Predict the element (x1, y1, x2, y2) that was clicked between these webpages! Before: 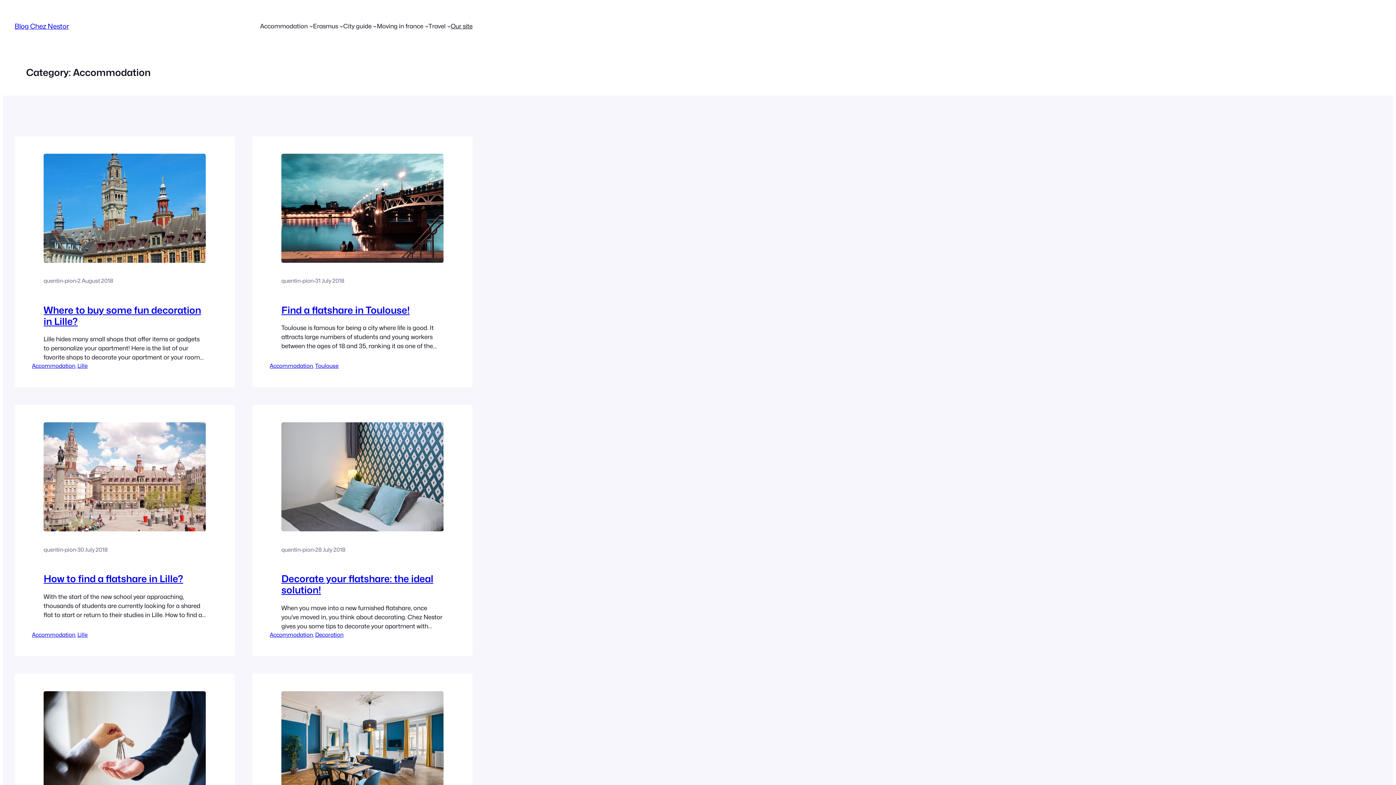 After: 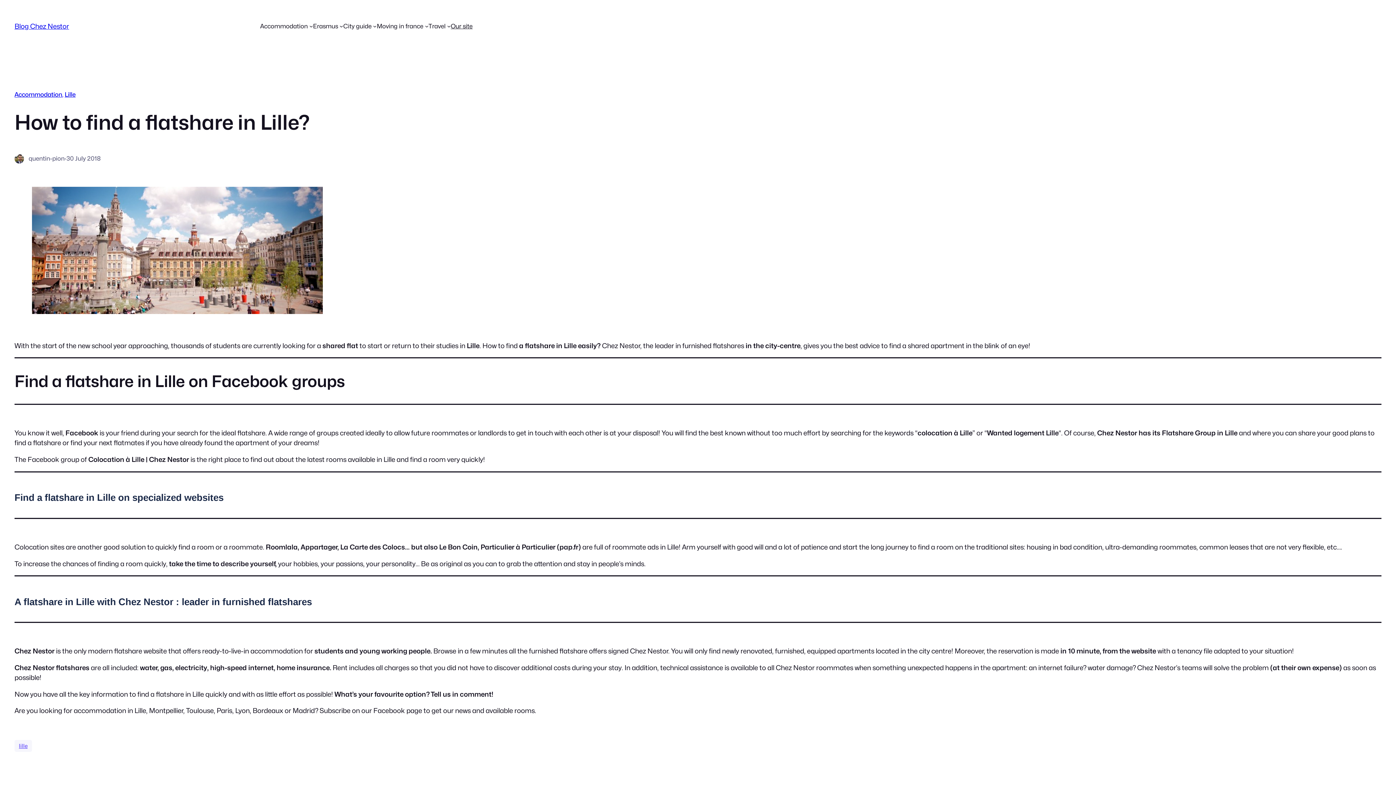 Action: bbox: (43, 422, 205, 531)